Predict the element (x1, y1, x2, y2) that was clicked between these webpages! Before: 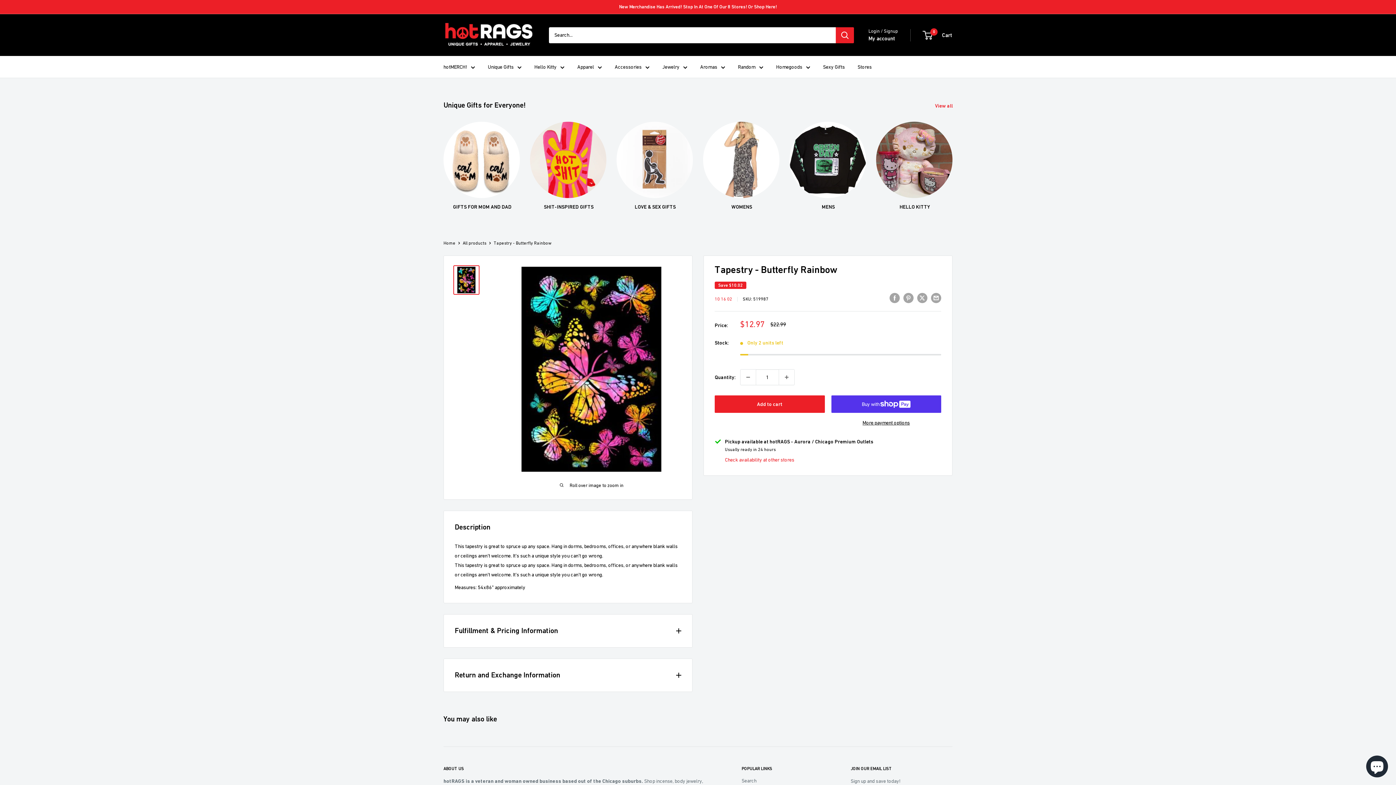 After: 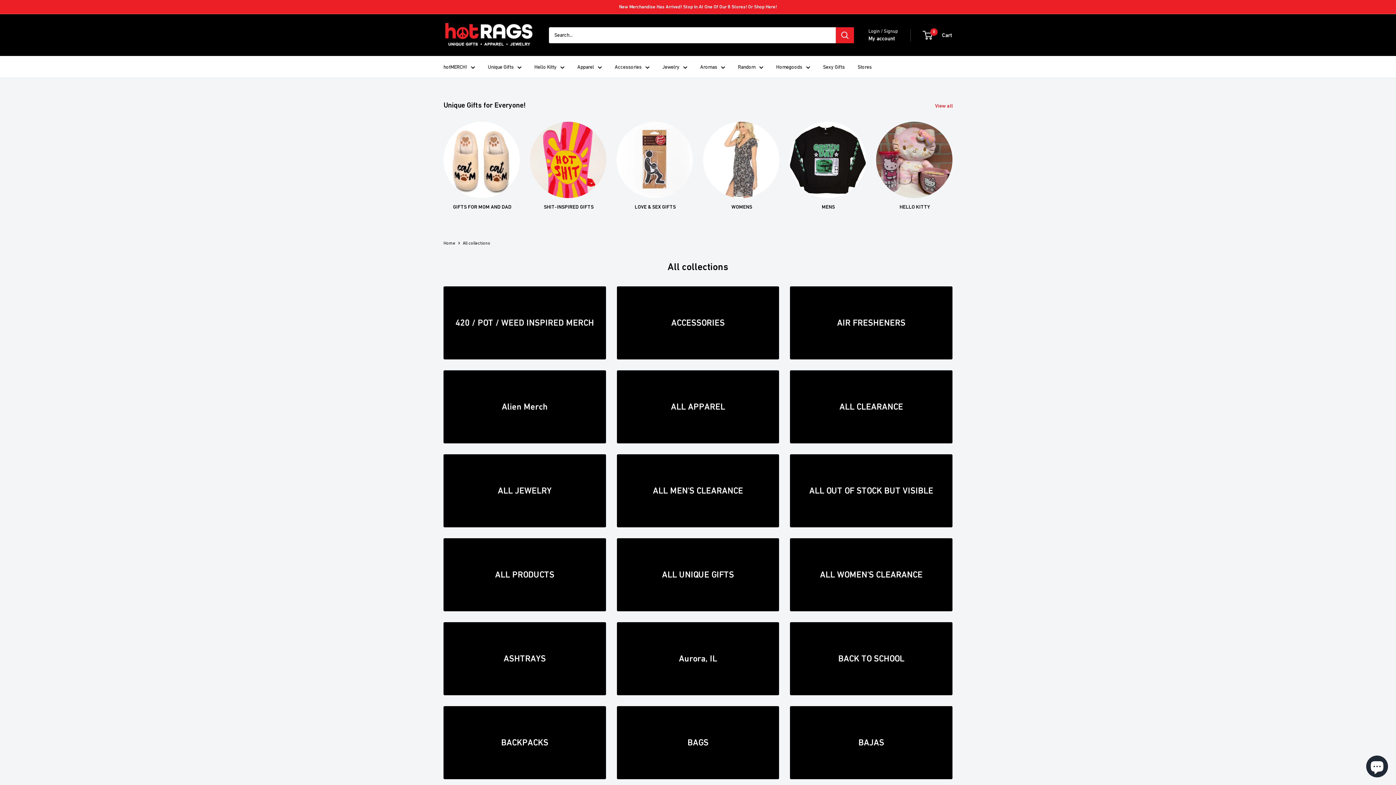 Action: label: View all  bbox: (935, 101, 962, 110)